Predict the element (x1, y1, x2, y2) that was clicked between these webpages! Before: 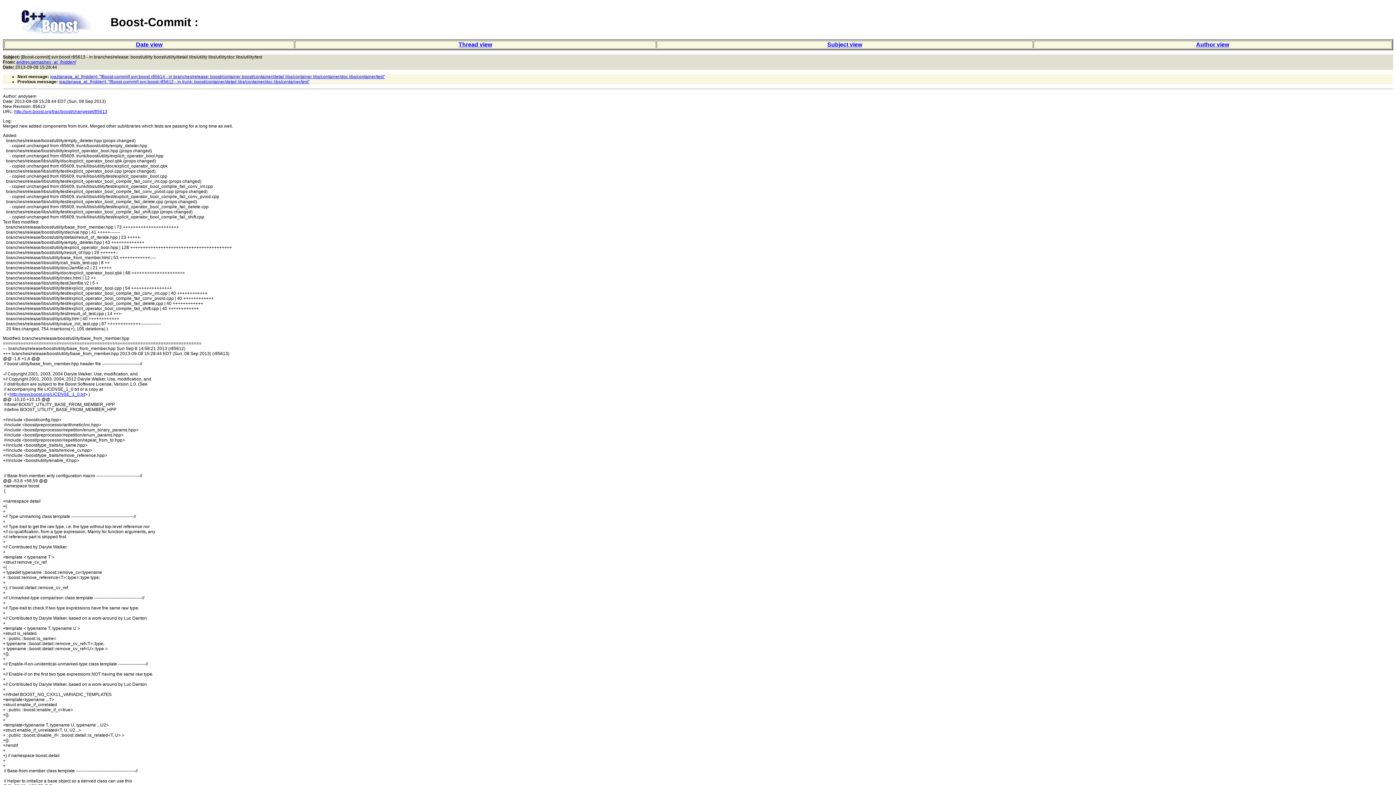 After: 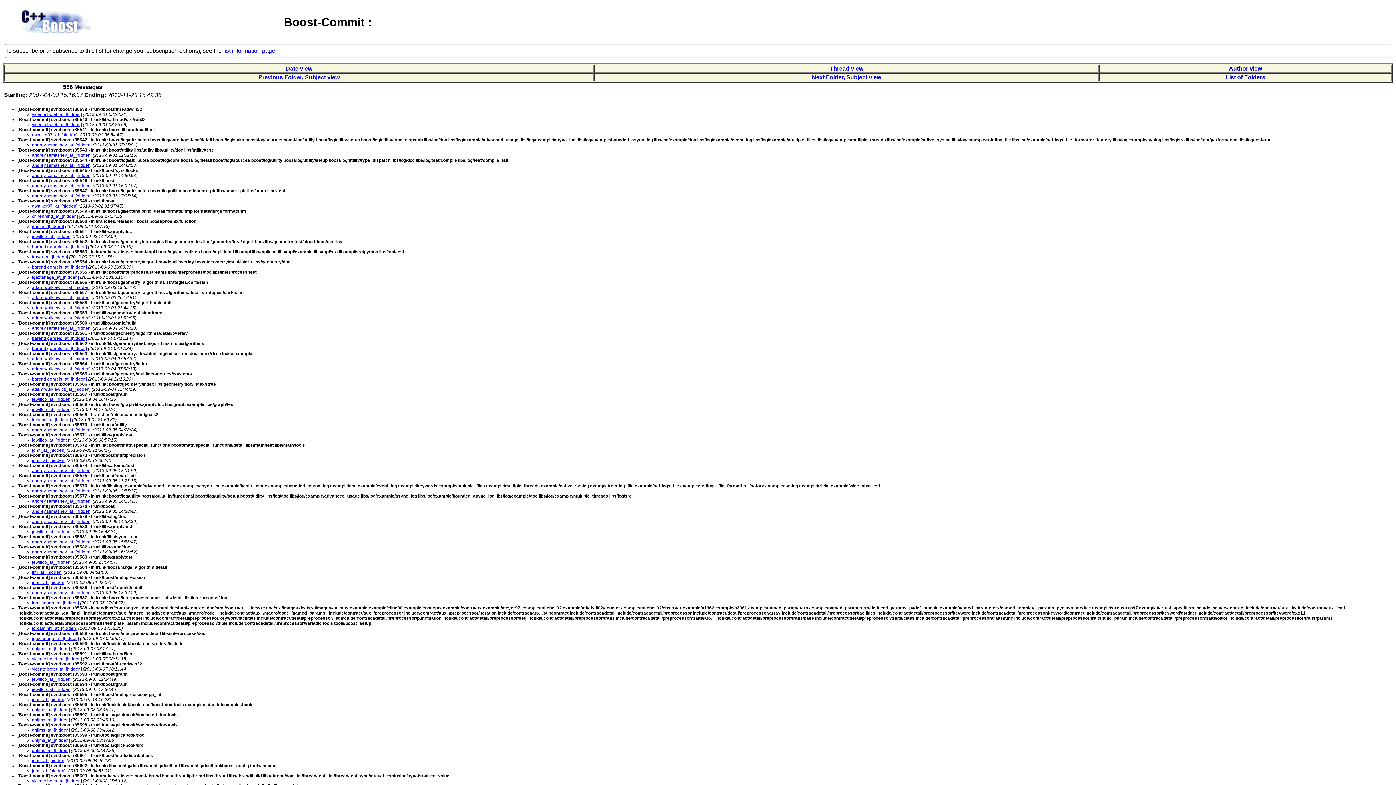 Action: bbox: (827, 41, 862, 47) label: Subject view